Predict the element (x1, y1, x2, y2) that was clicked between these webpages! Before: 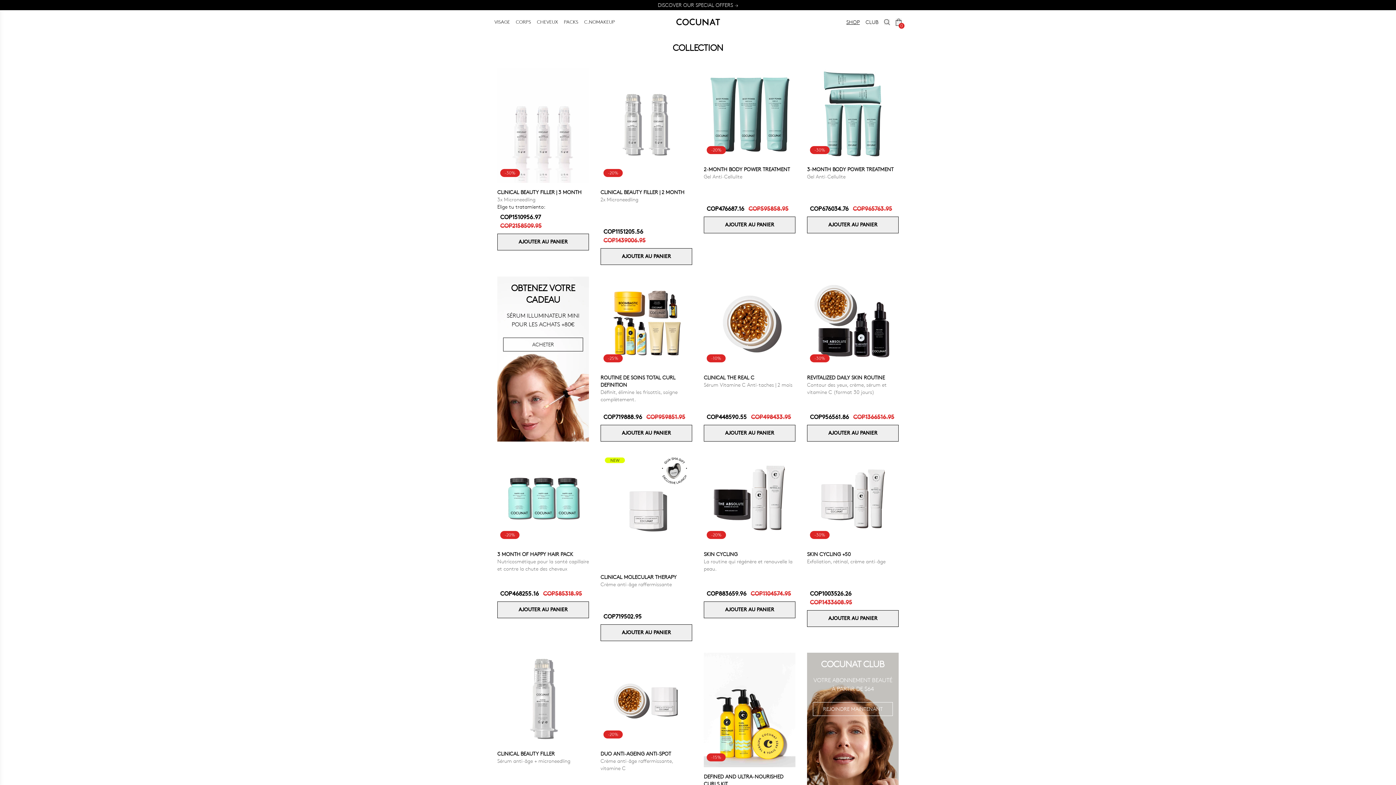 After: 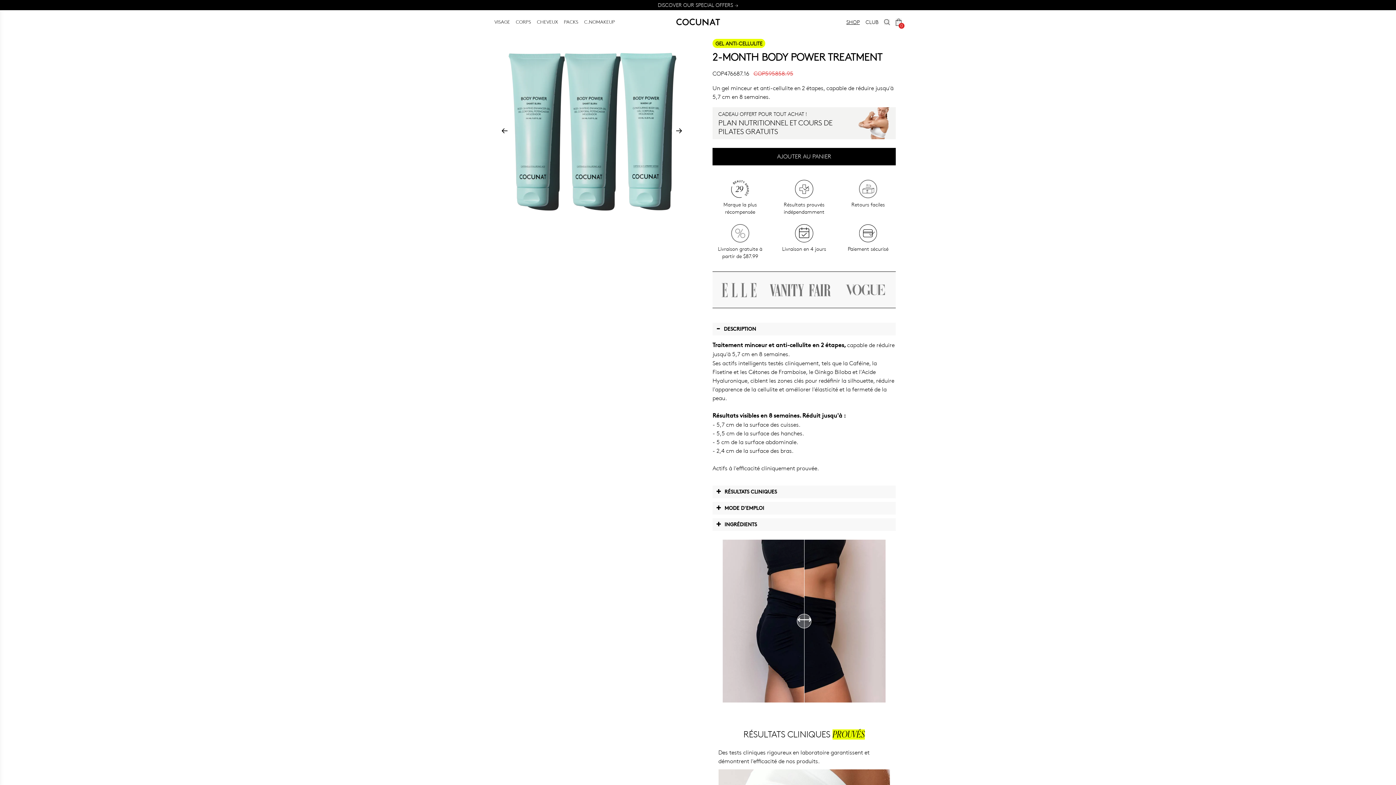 Action: label: 2-MONTH BODY POWER TREATMENT bbox: (704, 166, 790, 172)